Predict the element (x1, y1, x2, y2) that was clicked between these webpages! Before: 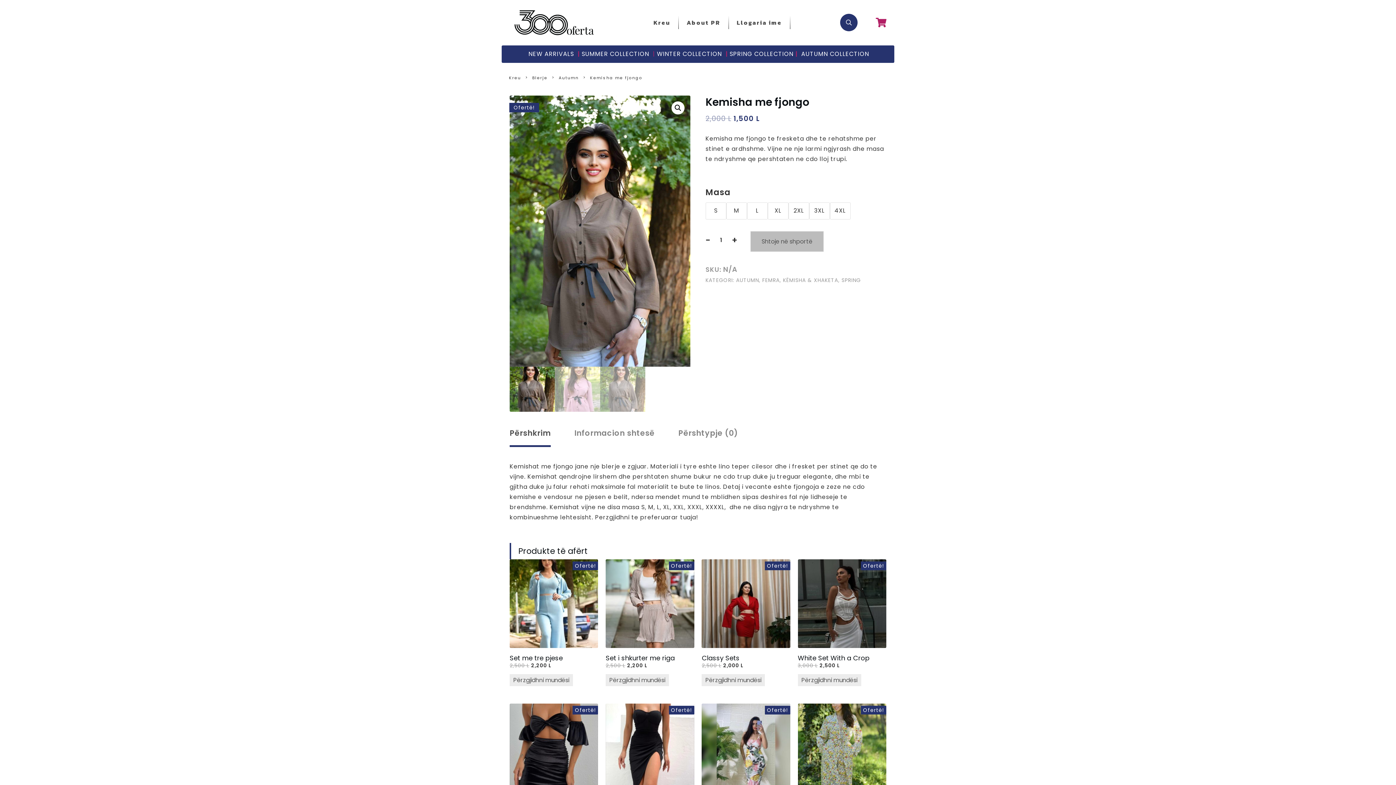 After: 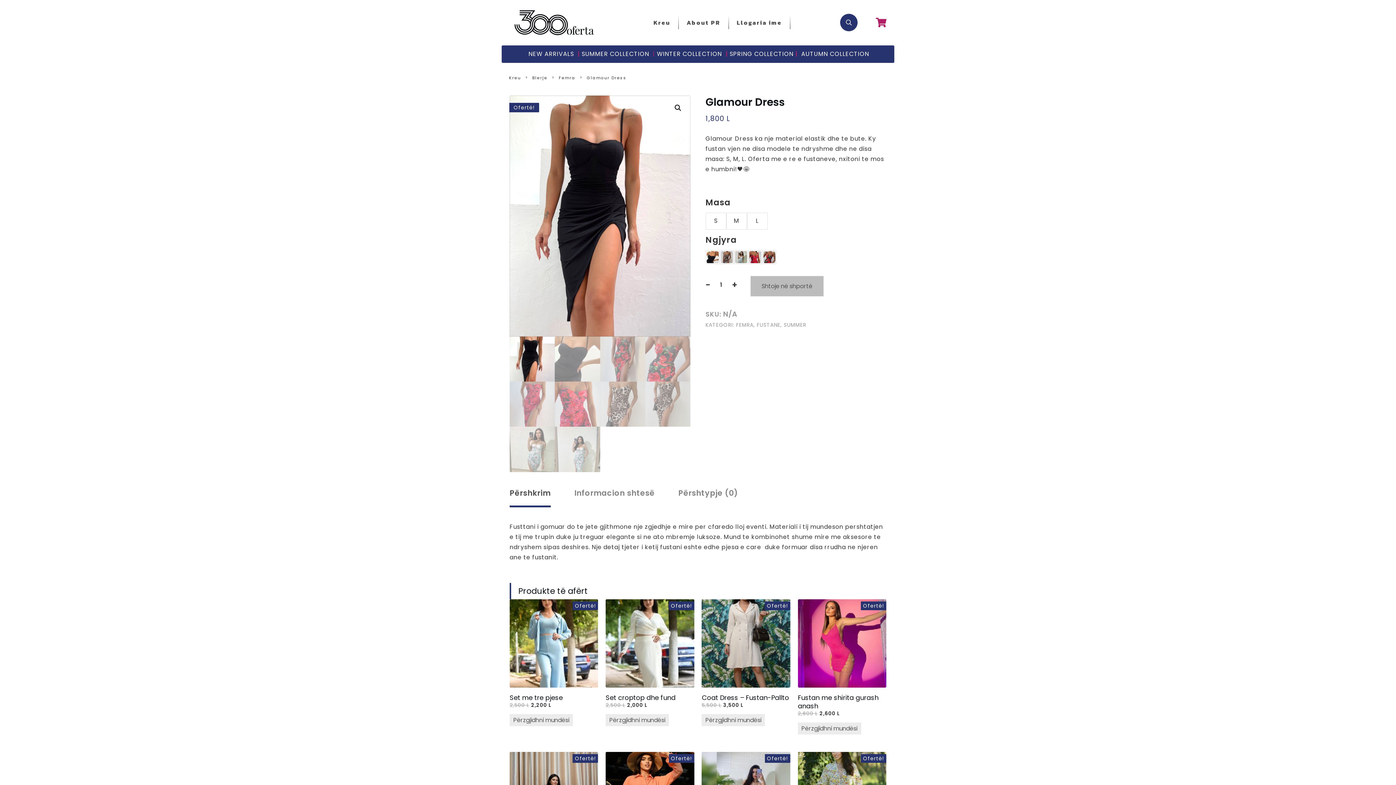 Action: bbox: (605, 704, 694, 816) label: Ofertë!
Glamour Dress
1,800 L